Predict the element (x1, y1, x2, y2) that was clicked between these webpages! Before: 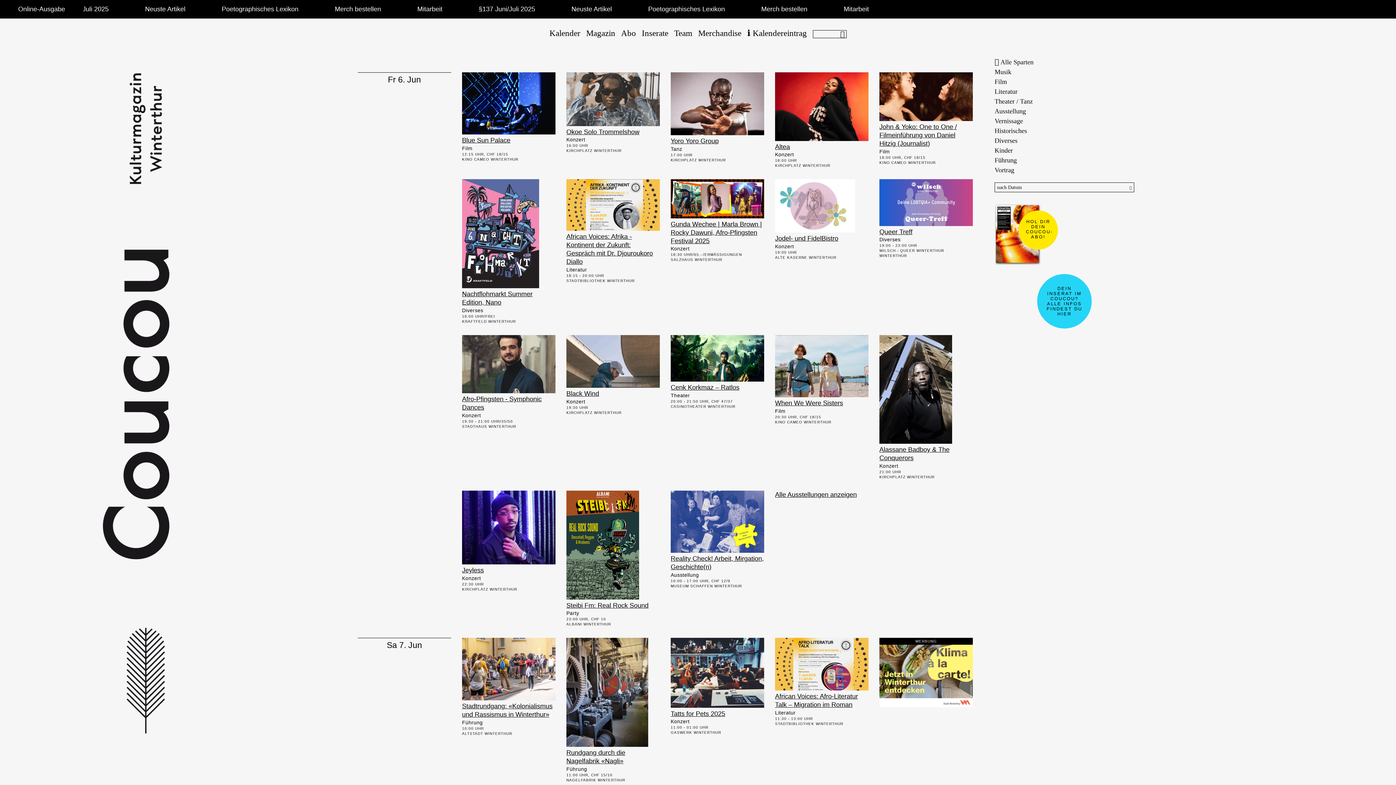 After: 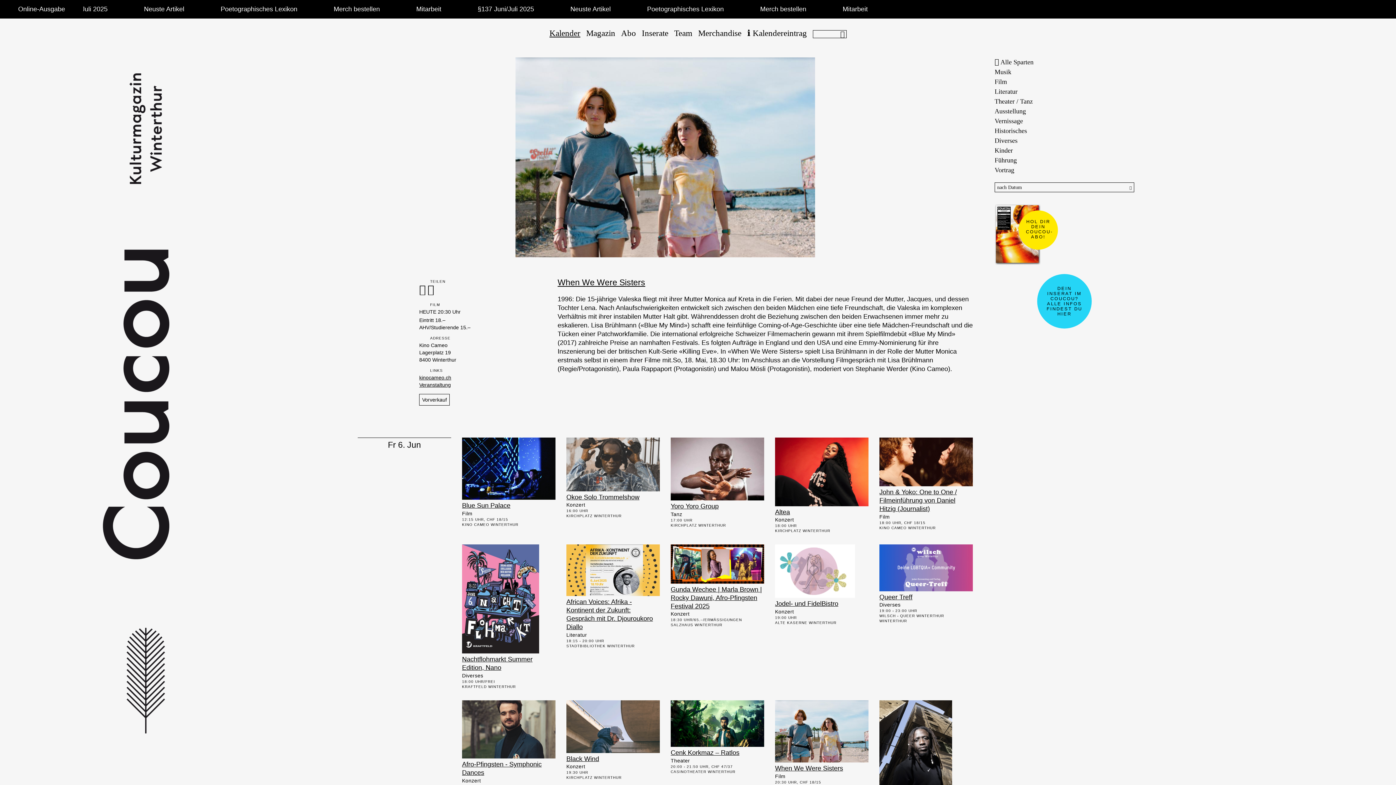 Action: label: When We Were Sisters bbox: (775, 399, 843, 406)